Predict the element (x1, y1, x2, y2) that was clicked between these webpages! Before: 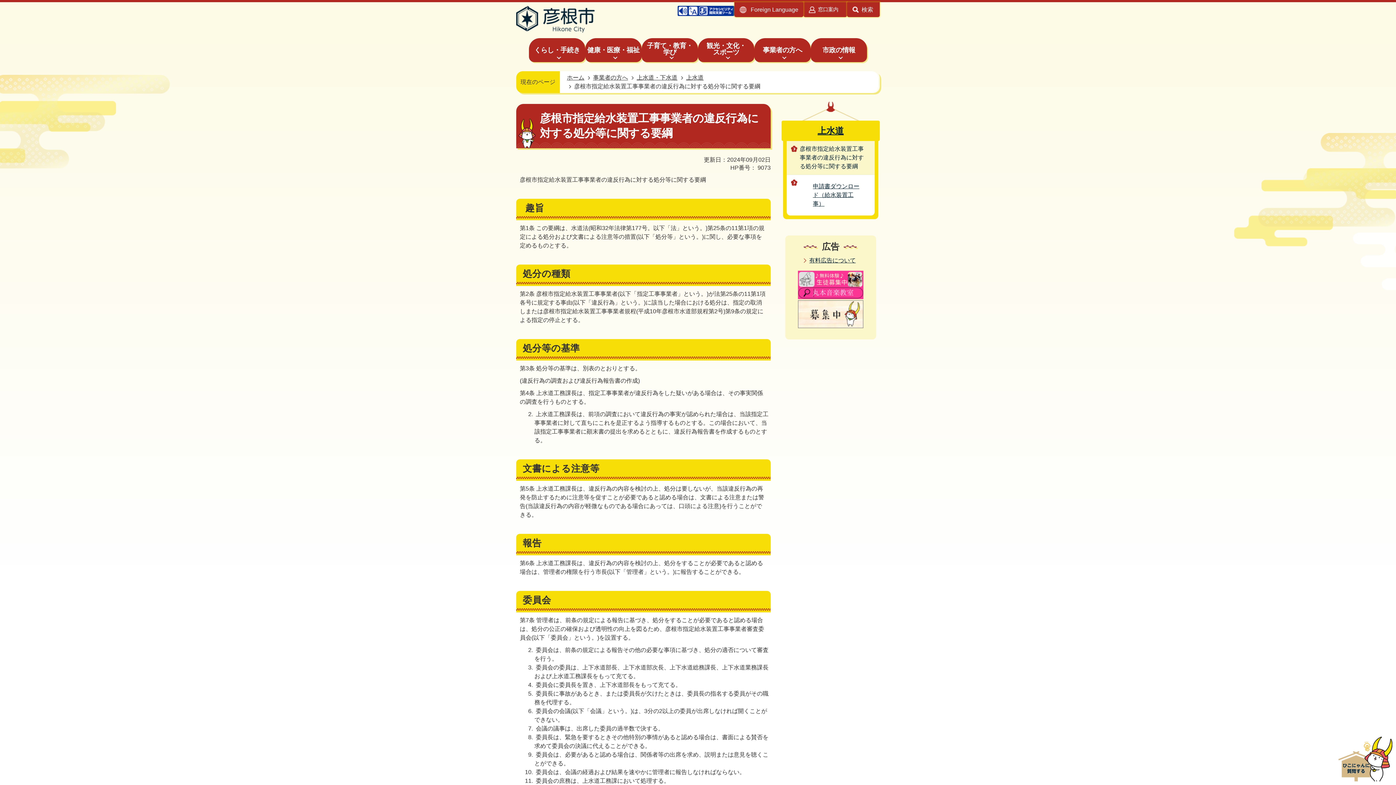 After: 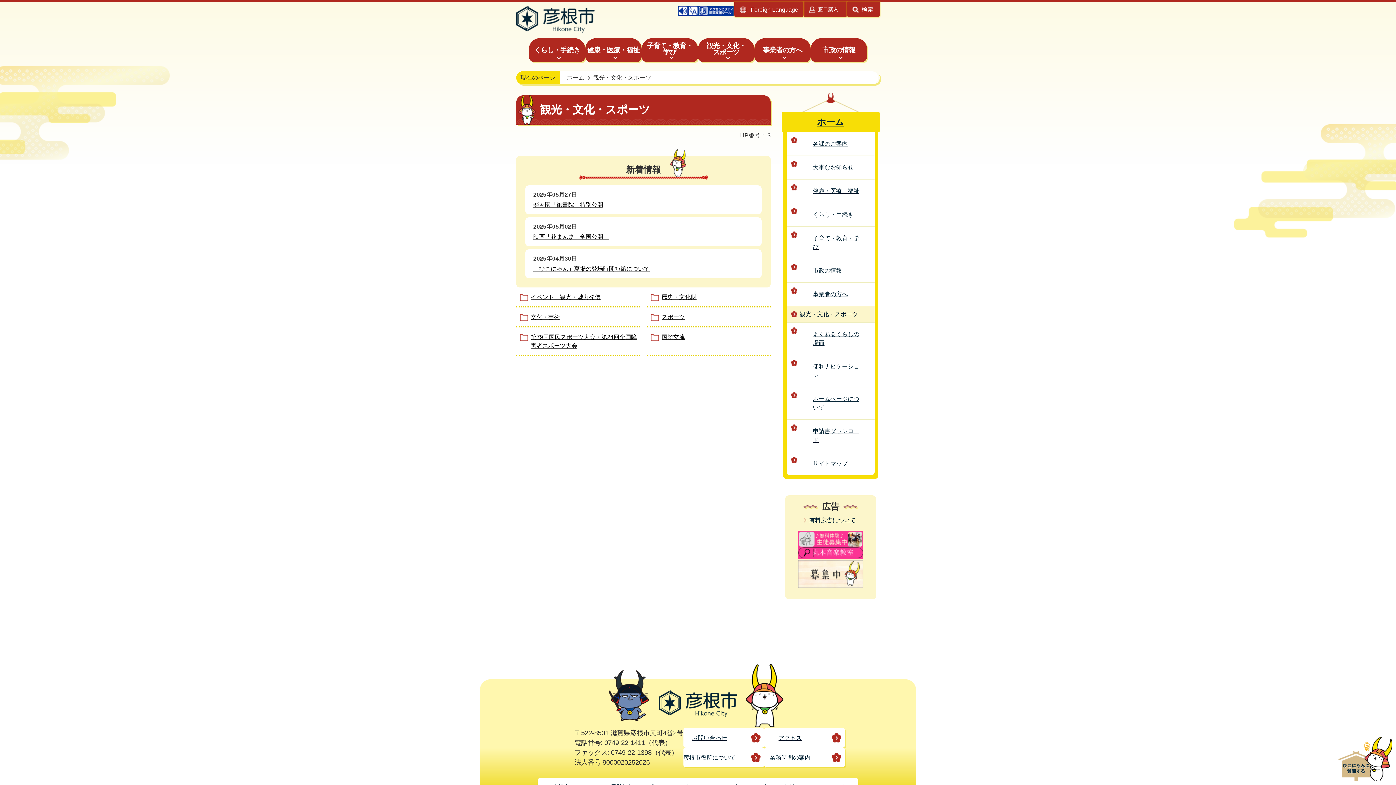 Action: bbox: (698, 38, 754, 62) label: 観光・文化・
スポーツ